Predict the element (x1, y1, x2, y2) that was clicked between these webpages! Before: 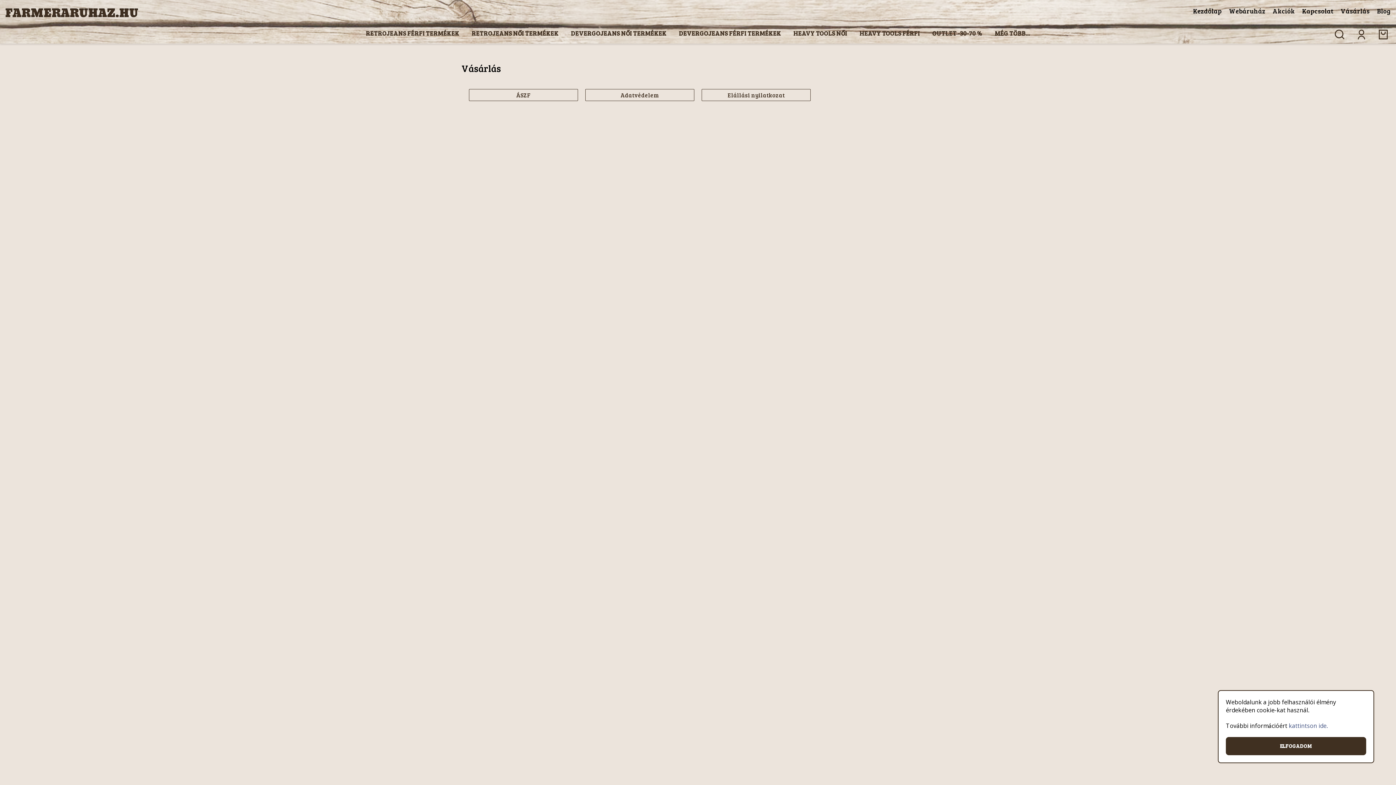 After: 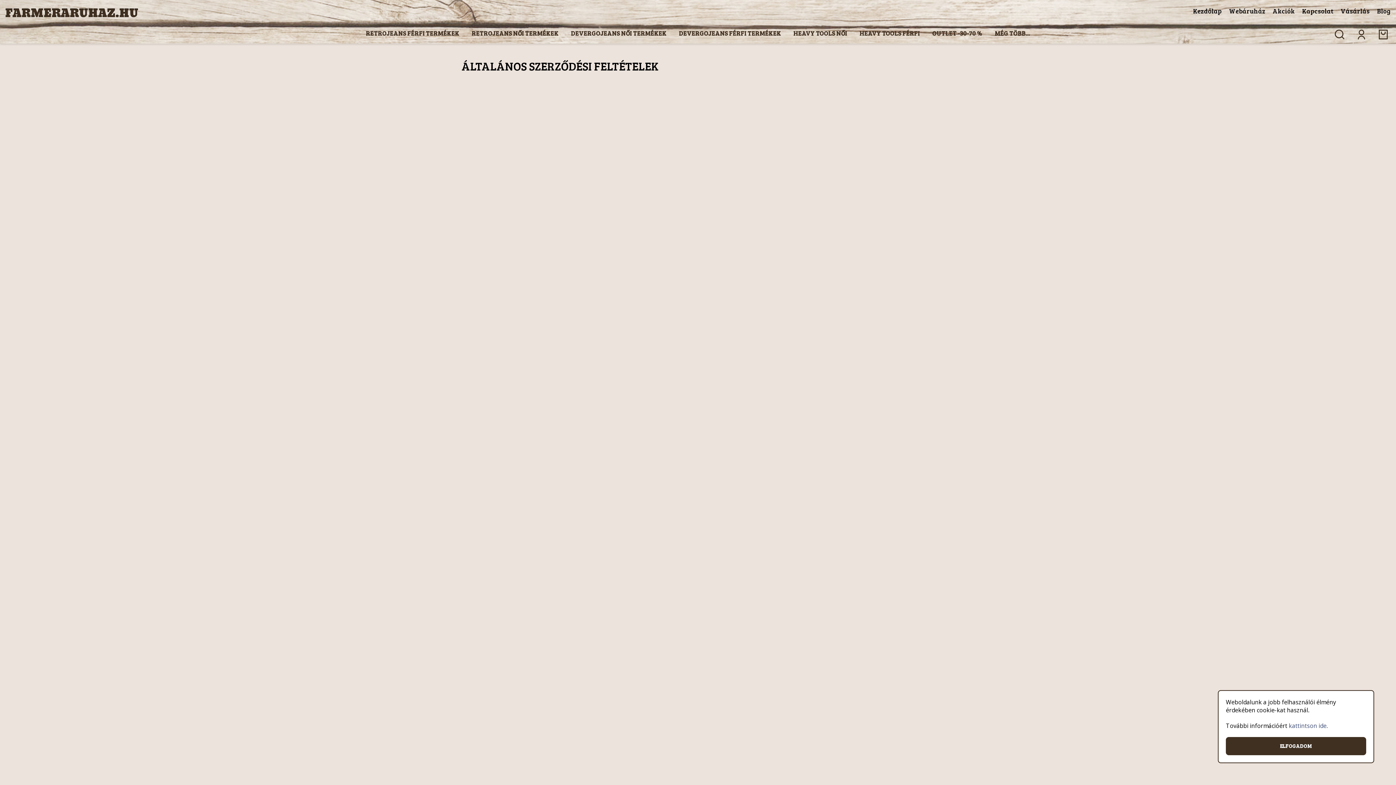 Action: label: ÁSZF bbox: (469, 89, 577, 100)